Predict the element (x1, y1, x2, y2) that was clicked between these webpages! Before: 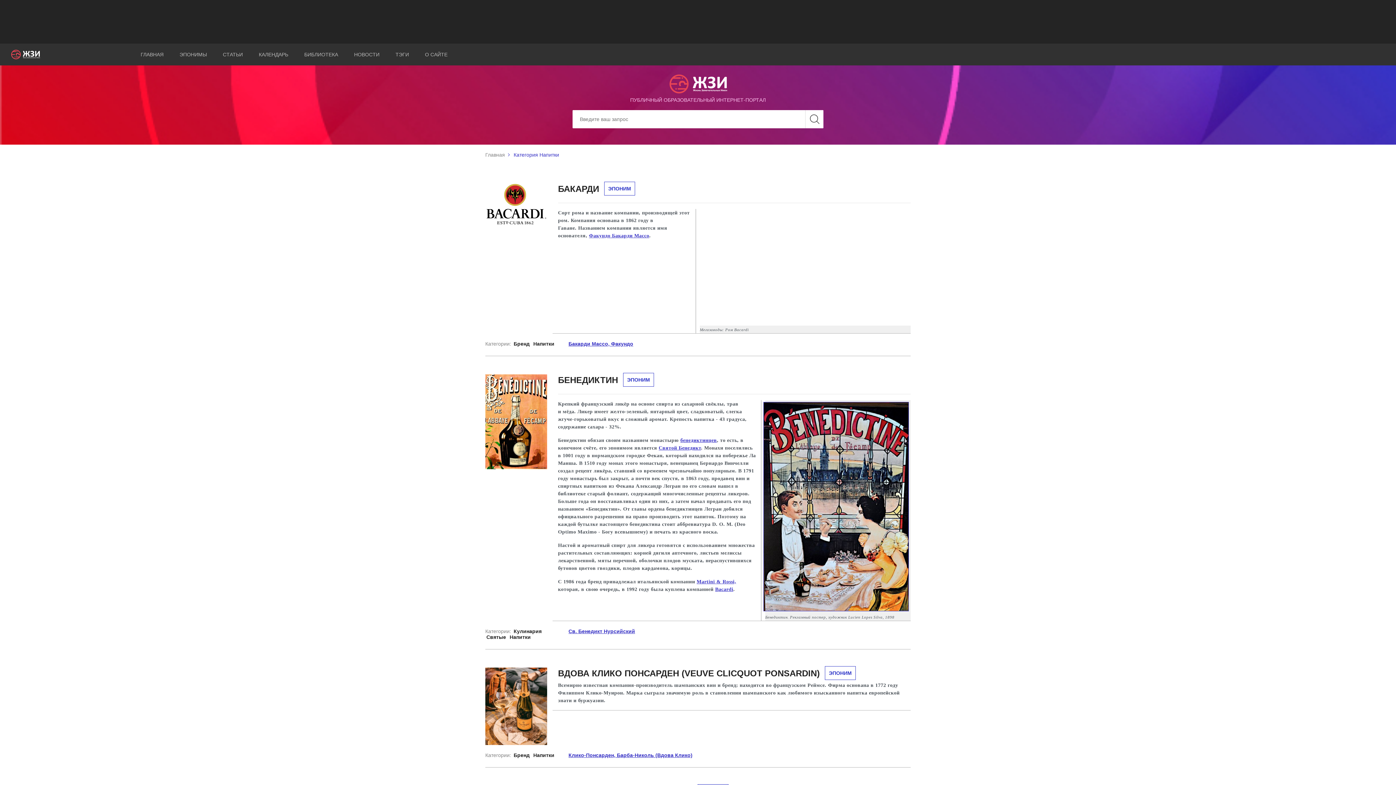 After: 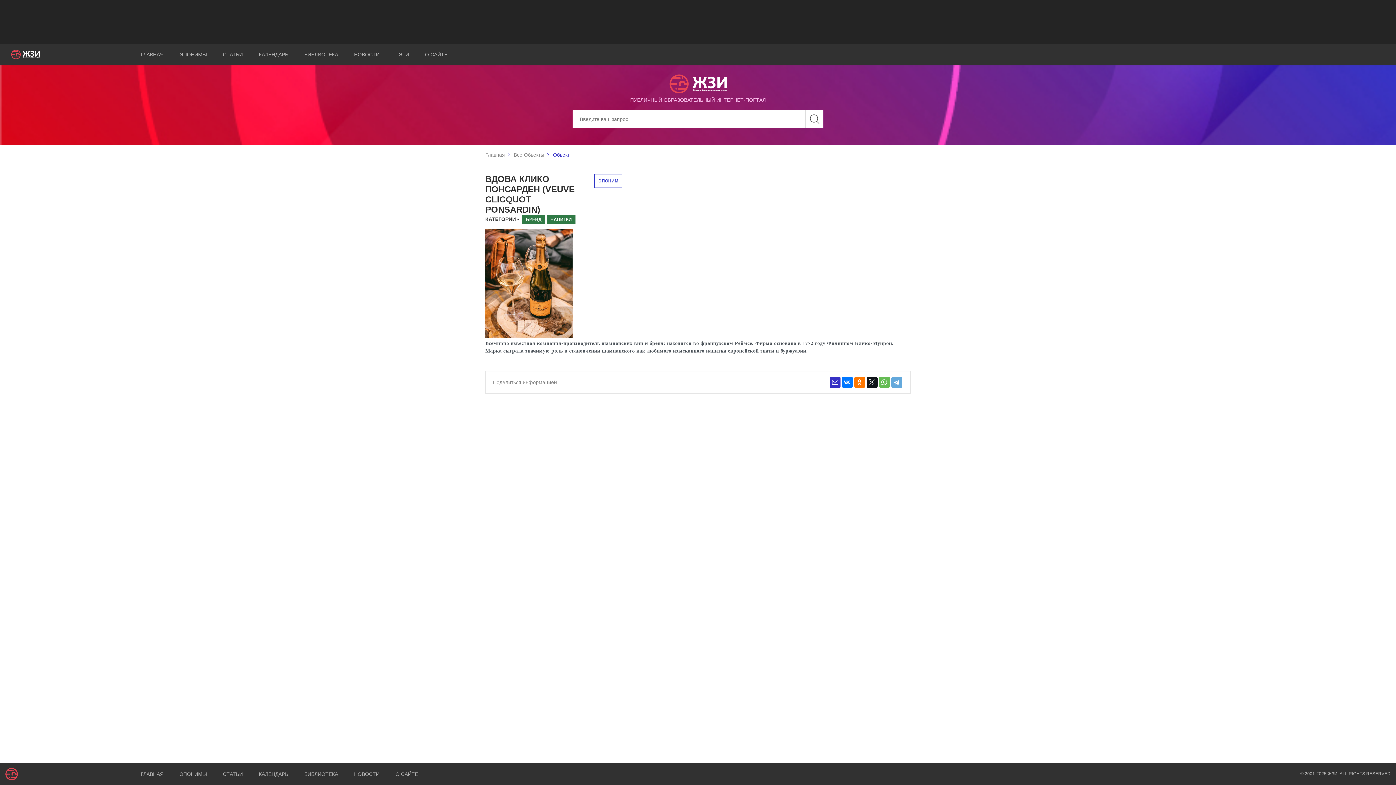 Action: bbox: (485, 703, 547, 709)